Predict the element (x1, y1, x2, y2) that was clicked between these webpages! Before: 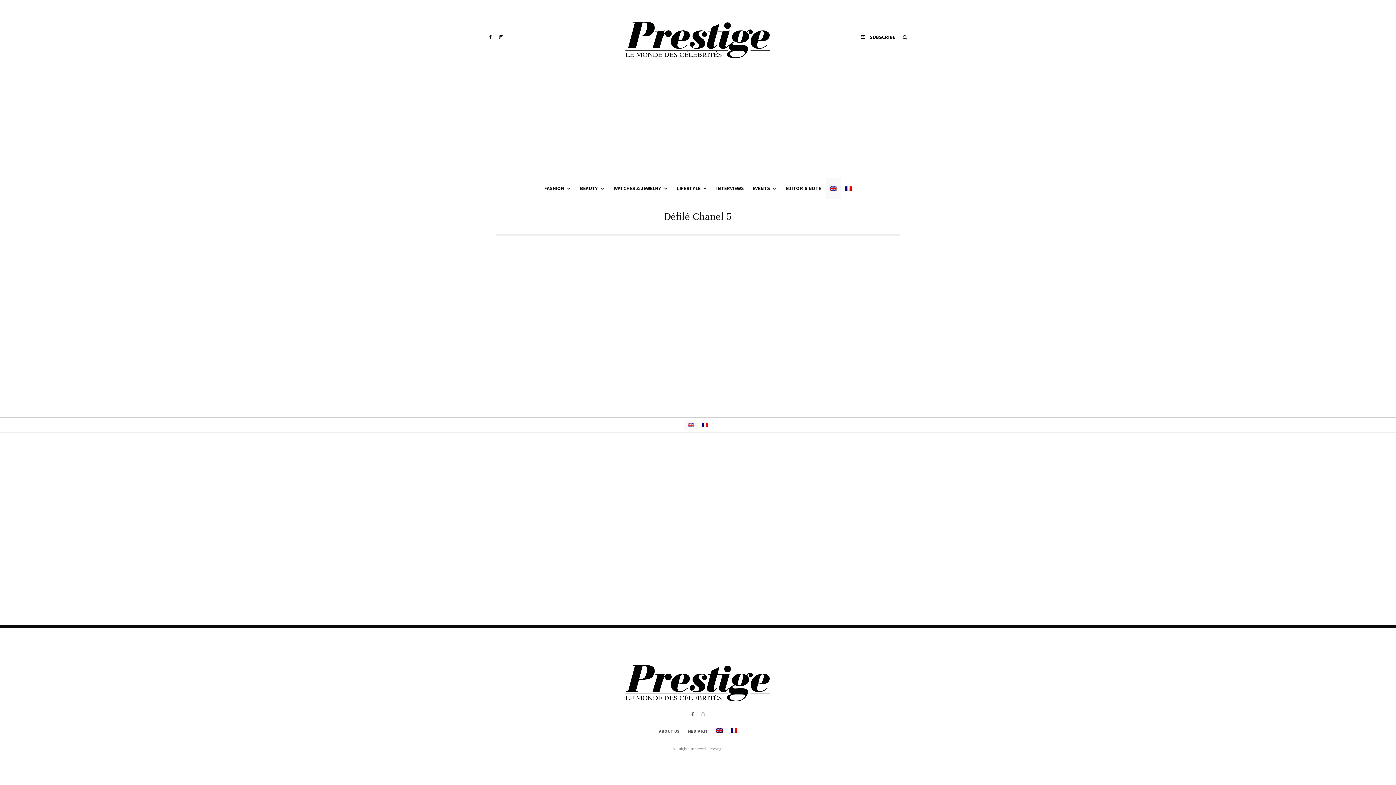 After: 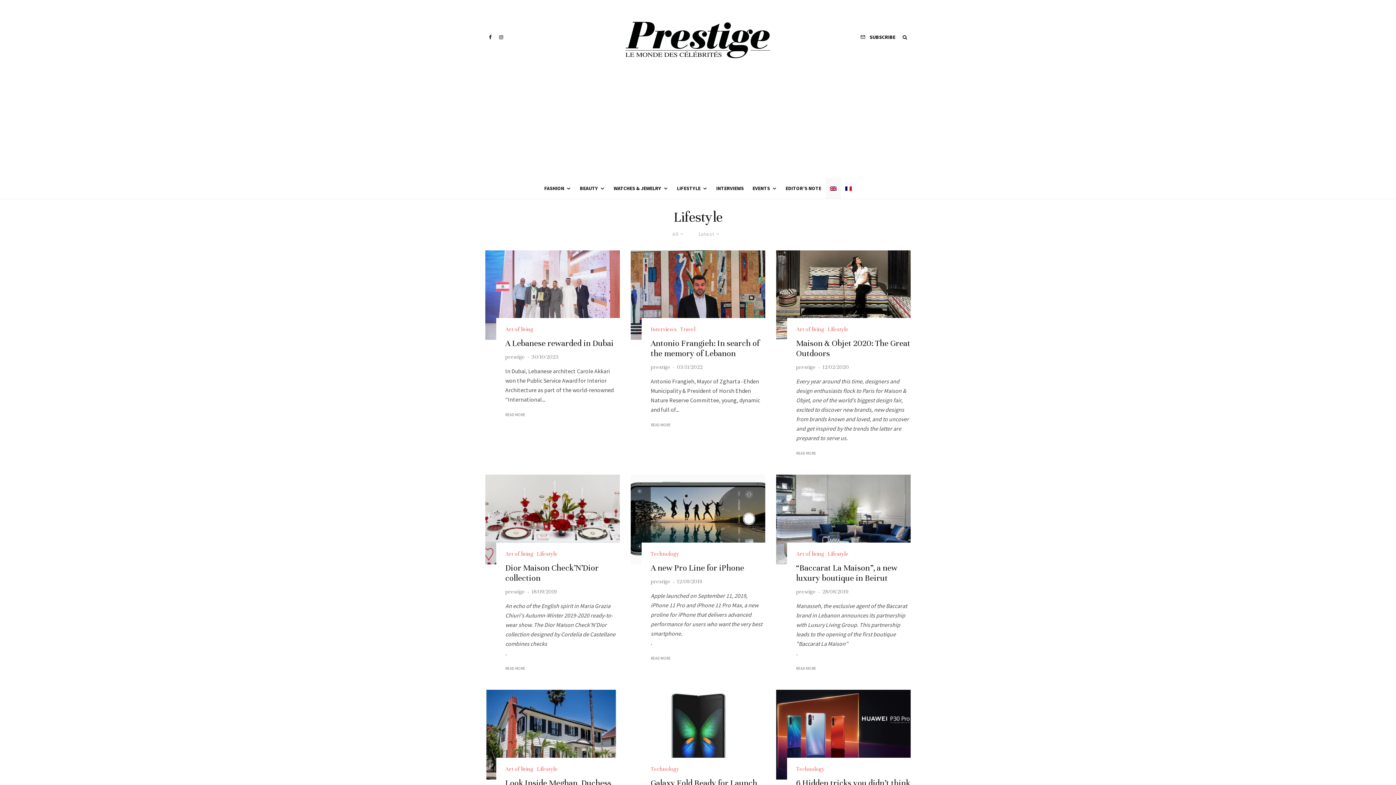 Action: label: LIFESTYLE bbox: (672, 178, 712, 198)